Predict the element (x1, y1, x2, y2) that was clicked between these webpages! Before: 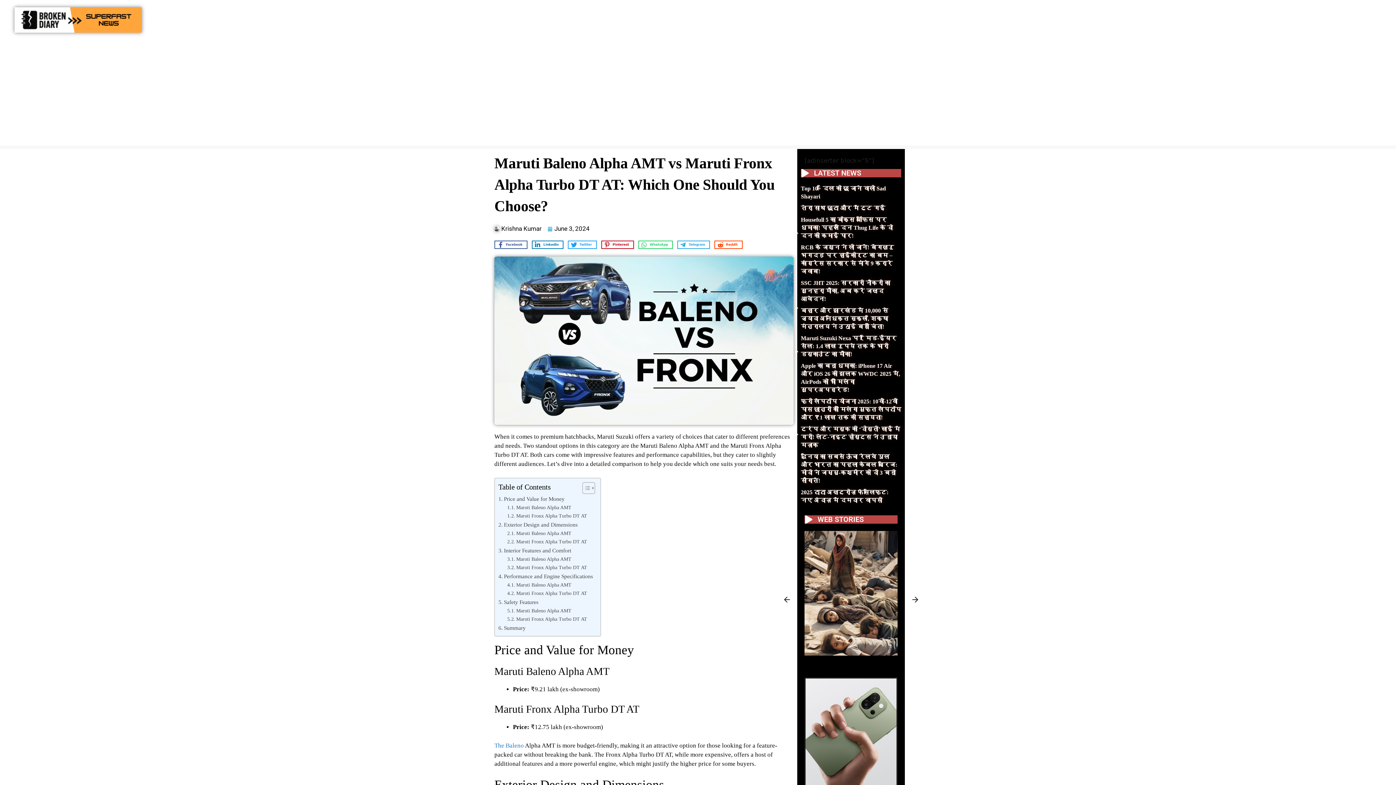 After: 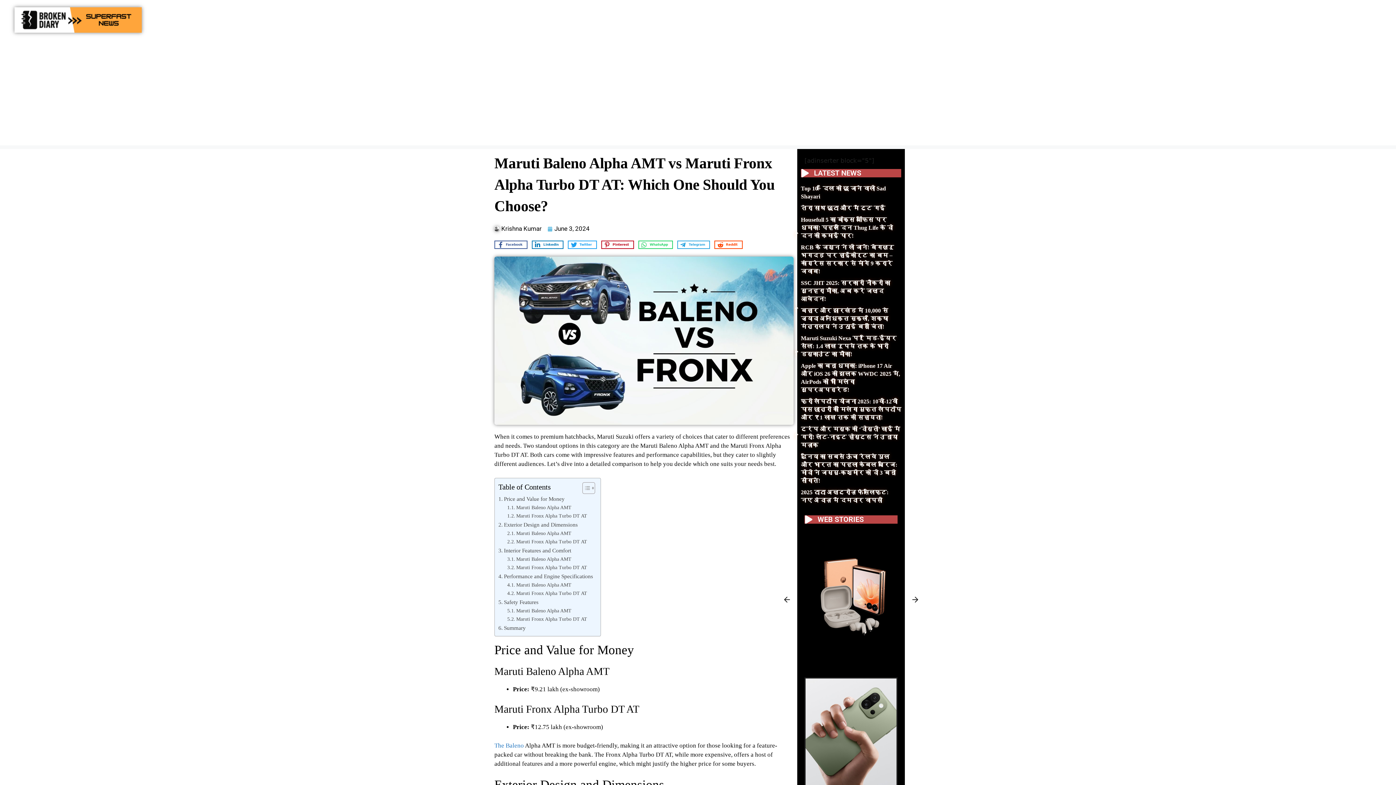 Action: label: Previous slide bbox: (782, 595, 791, 605)